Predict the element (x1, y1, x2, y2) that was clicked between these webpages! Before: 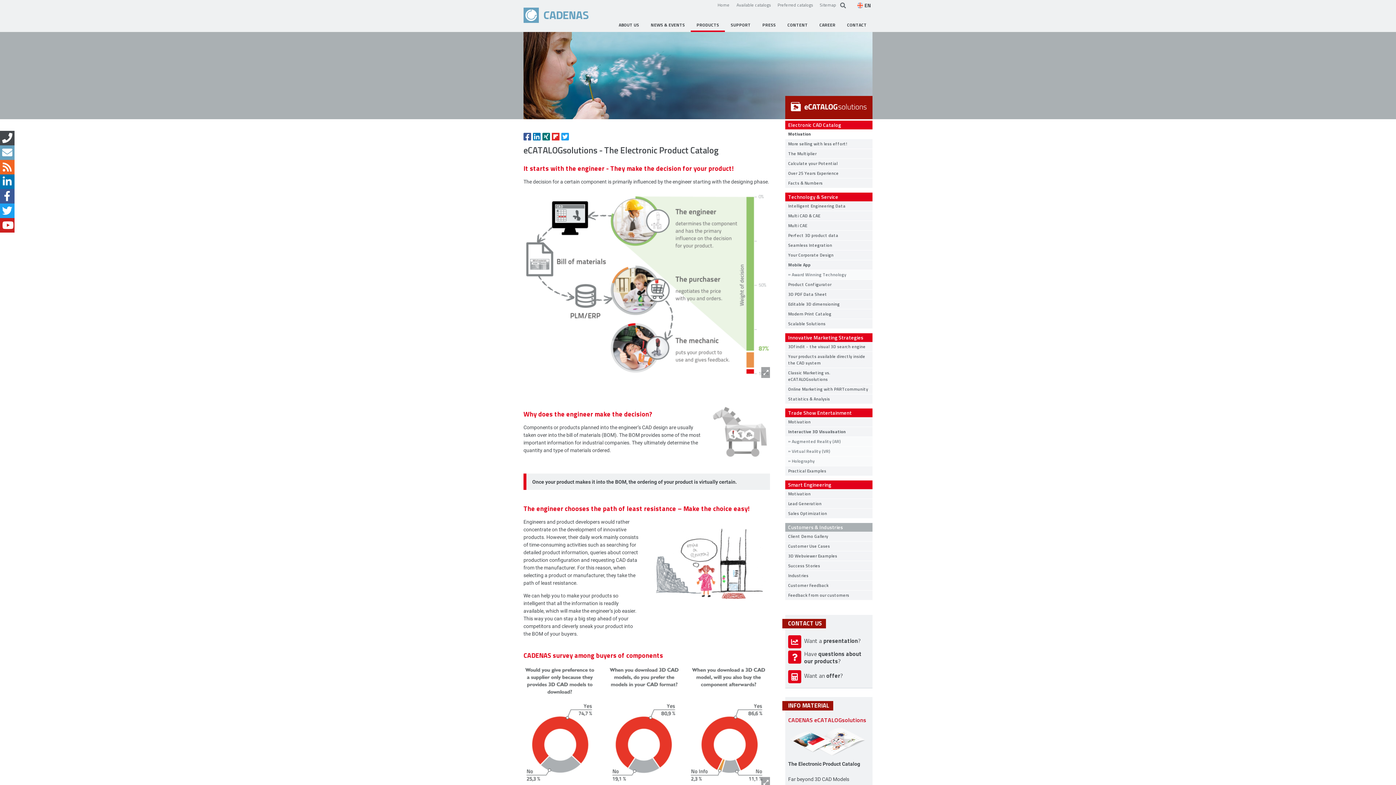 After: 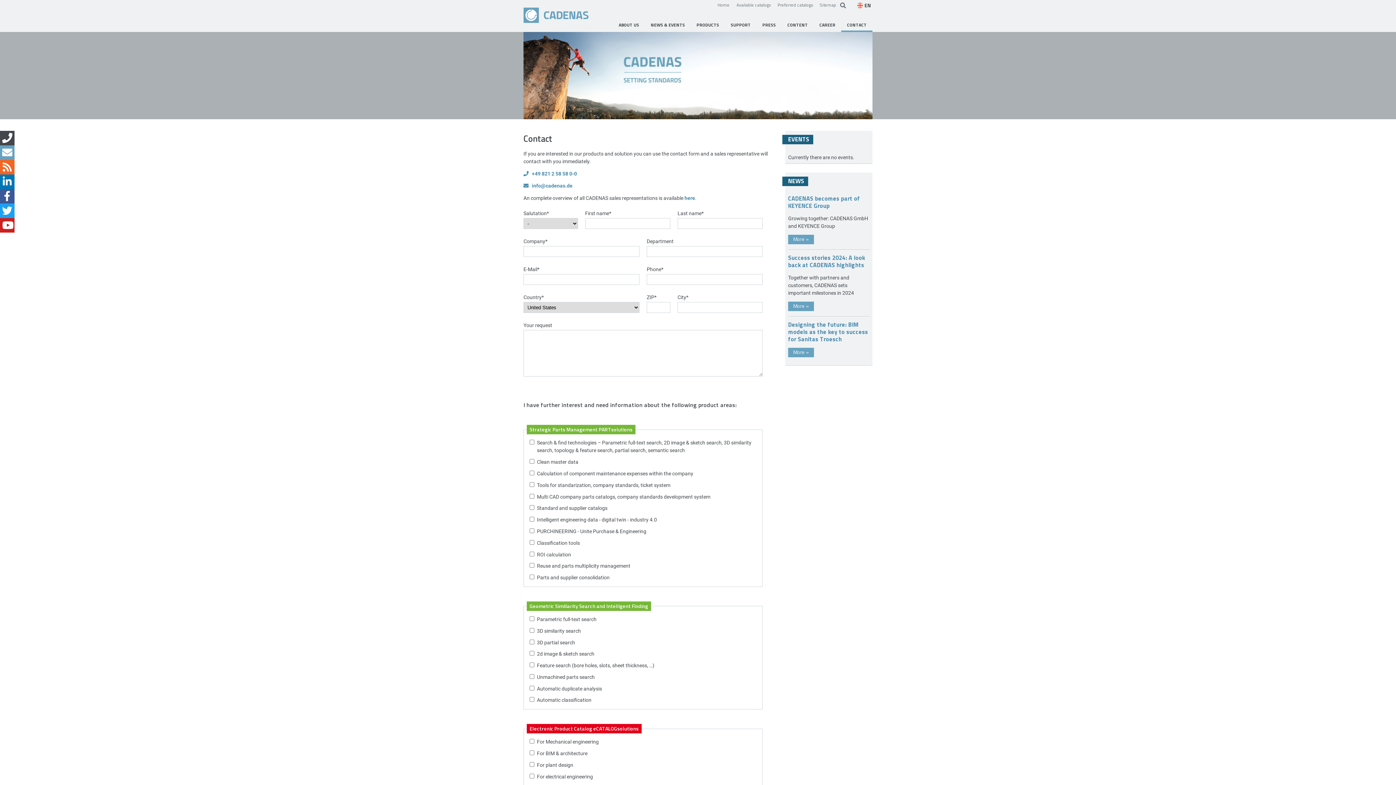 Action: label: CONTACT bbox: (841, 18, 872, 31)